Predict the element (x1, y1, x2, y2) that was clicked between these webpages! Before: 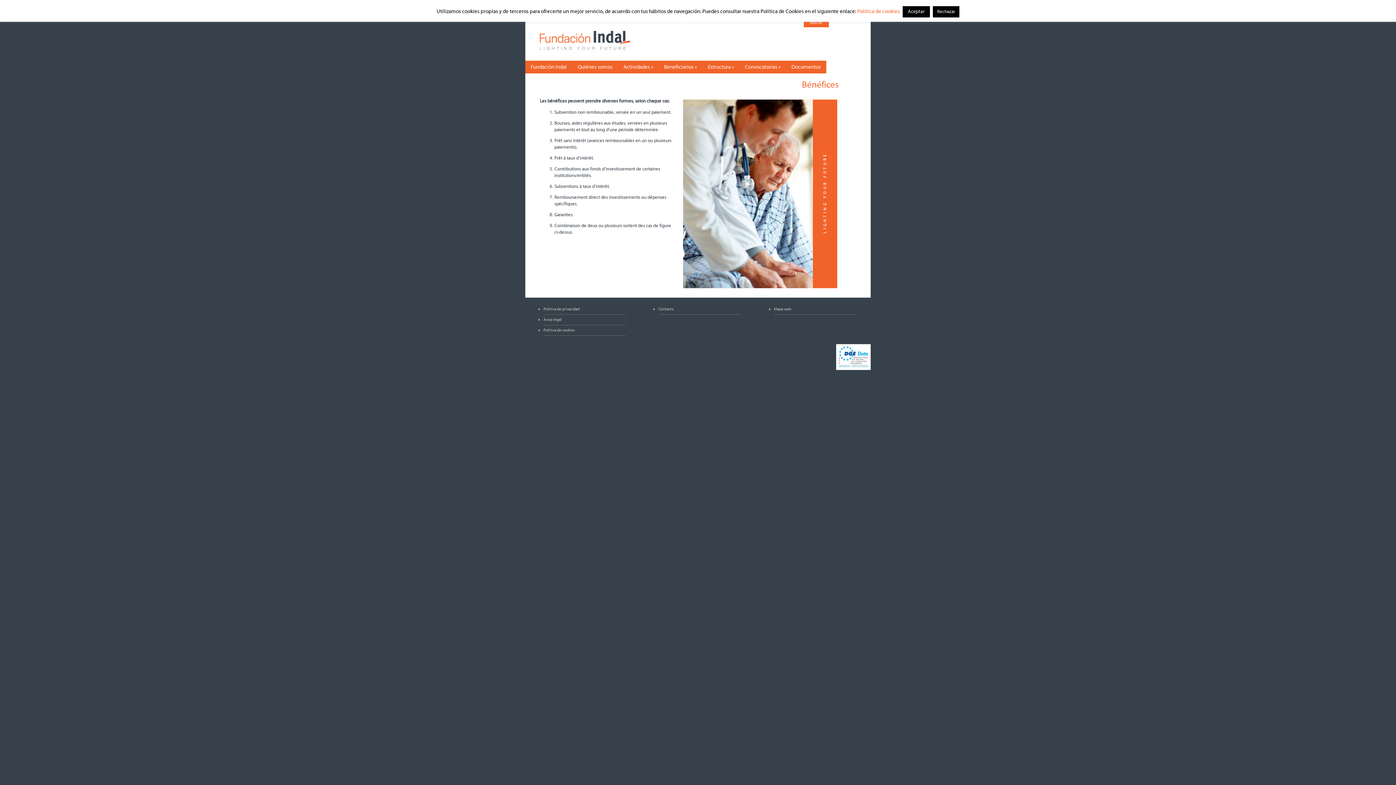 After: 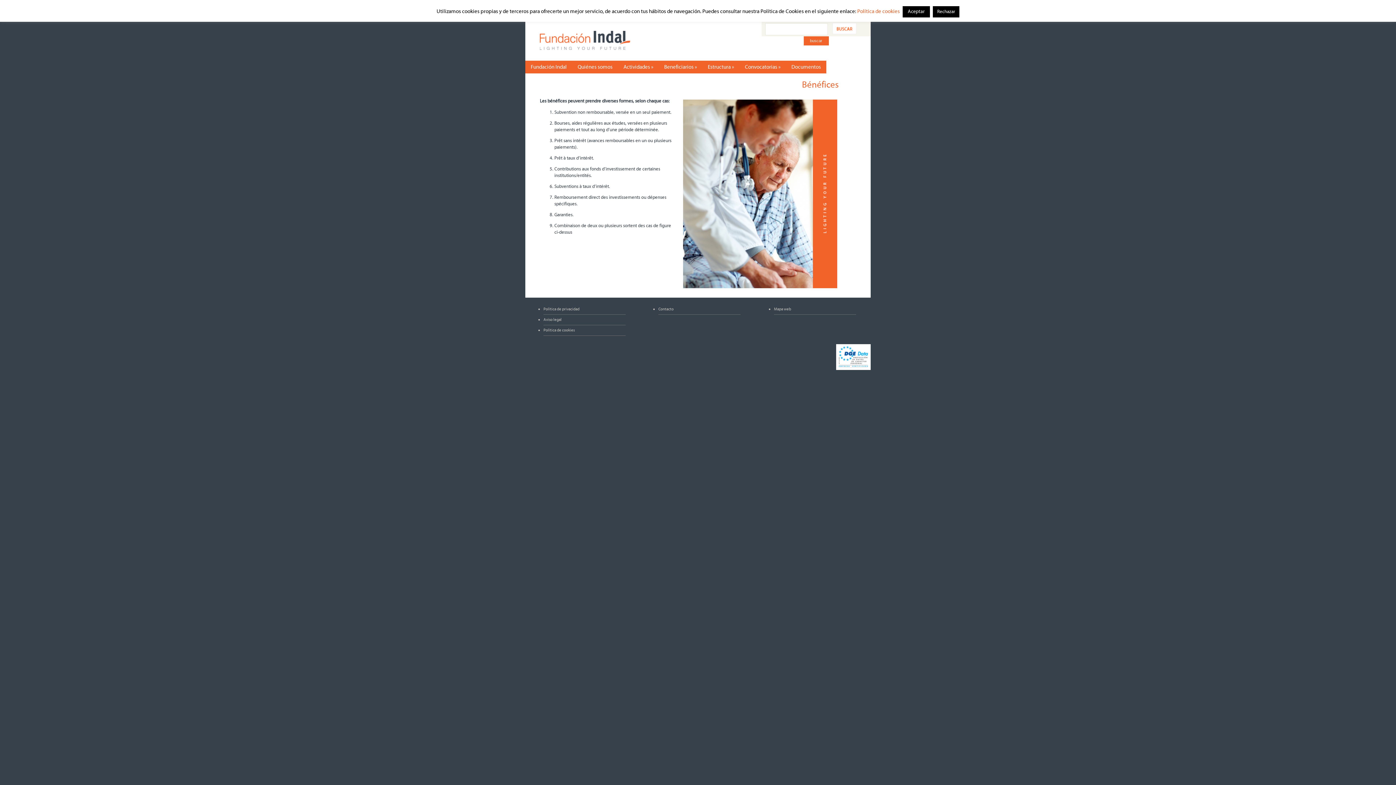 Action: bbox: (803, 18, 828, 27) label: buscar